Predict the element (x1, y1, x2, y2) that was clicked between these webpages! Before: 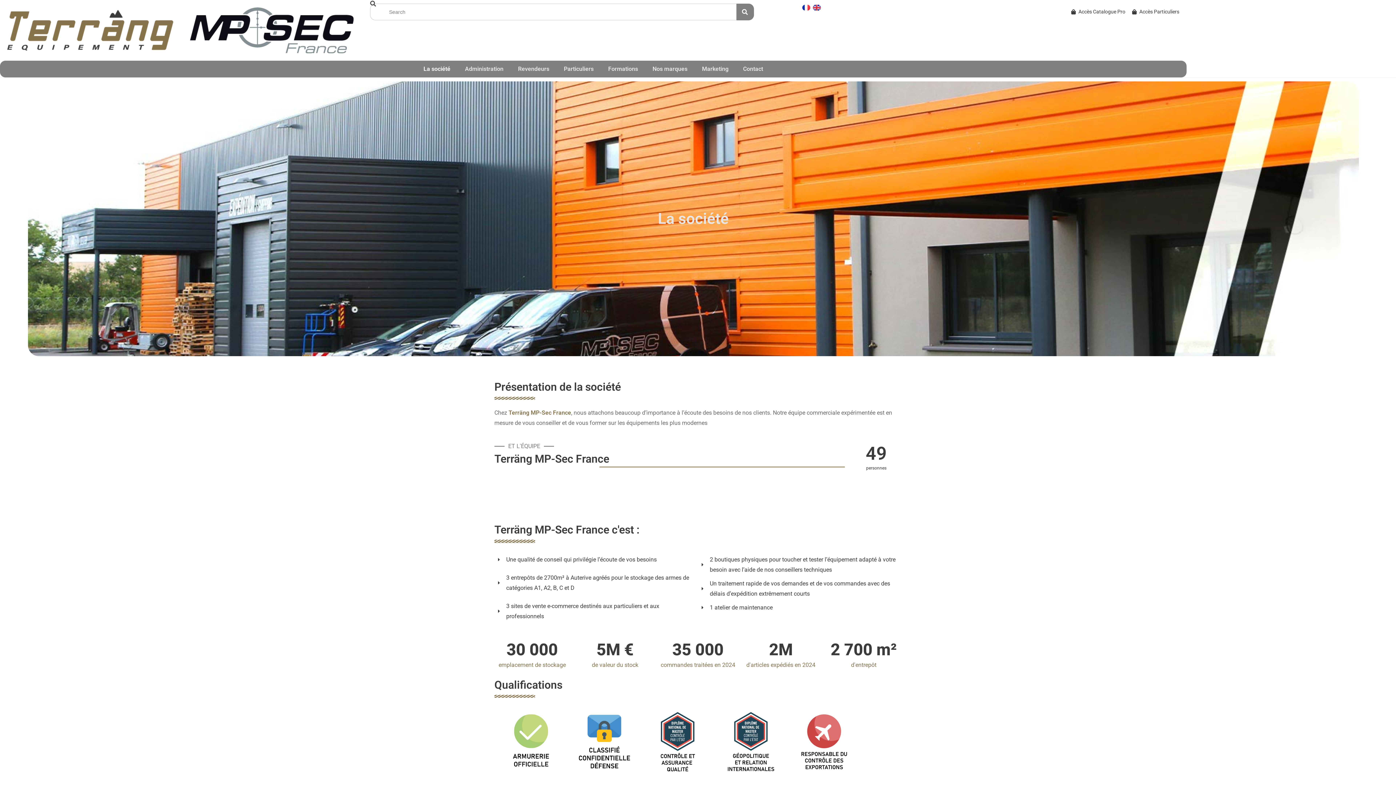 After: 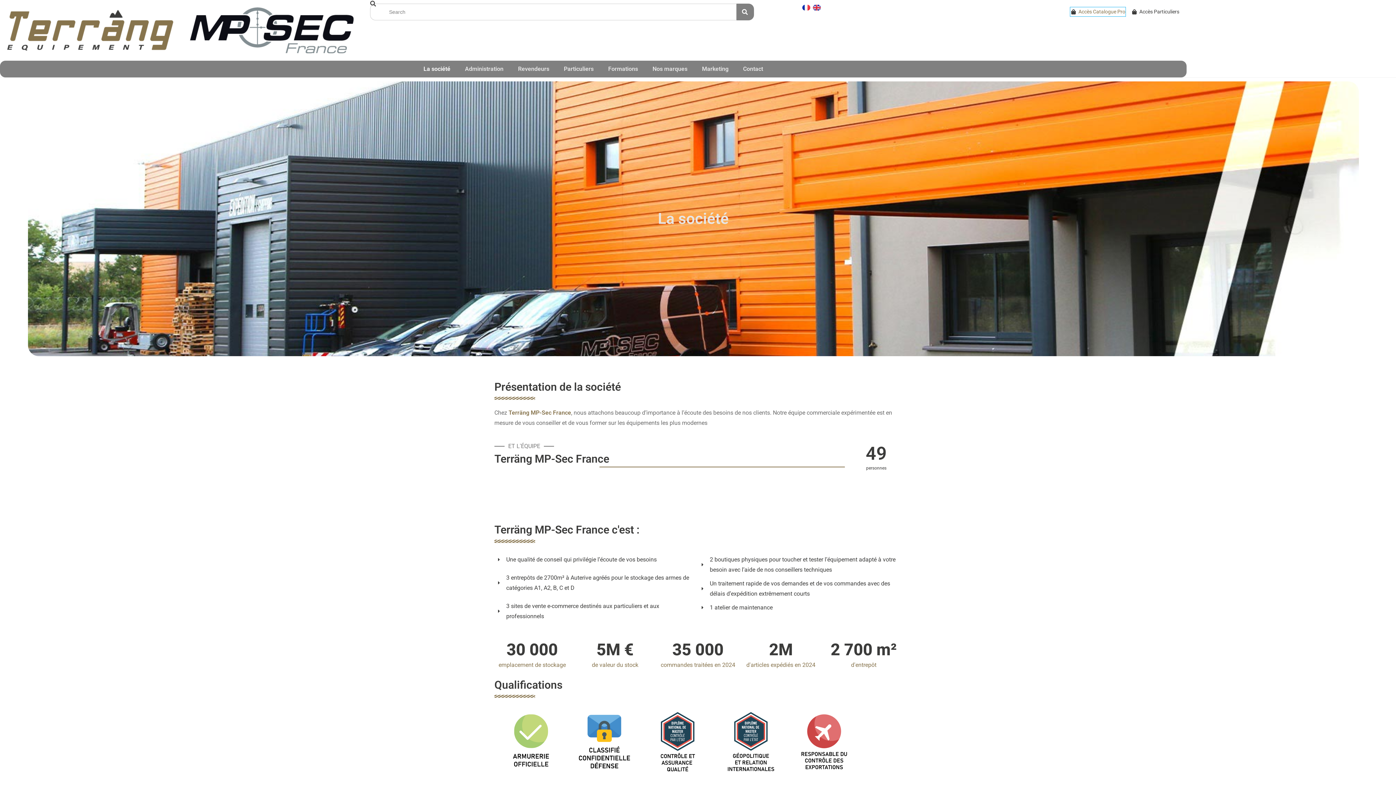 Action: label: Accès Catalogue Pro bbox: (1070, 7, 1125, 16)